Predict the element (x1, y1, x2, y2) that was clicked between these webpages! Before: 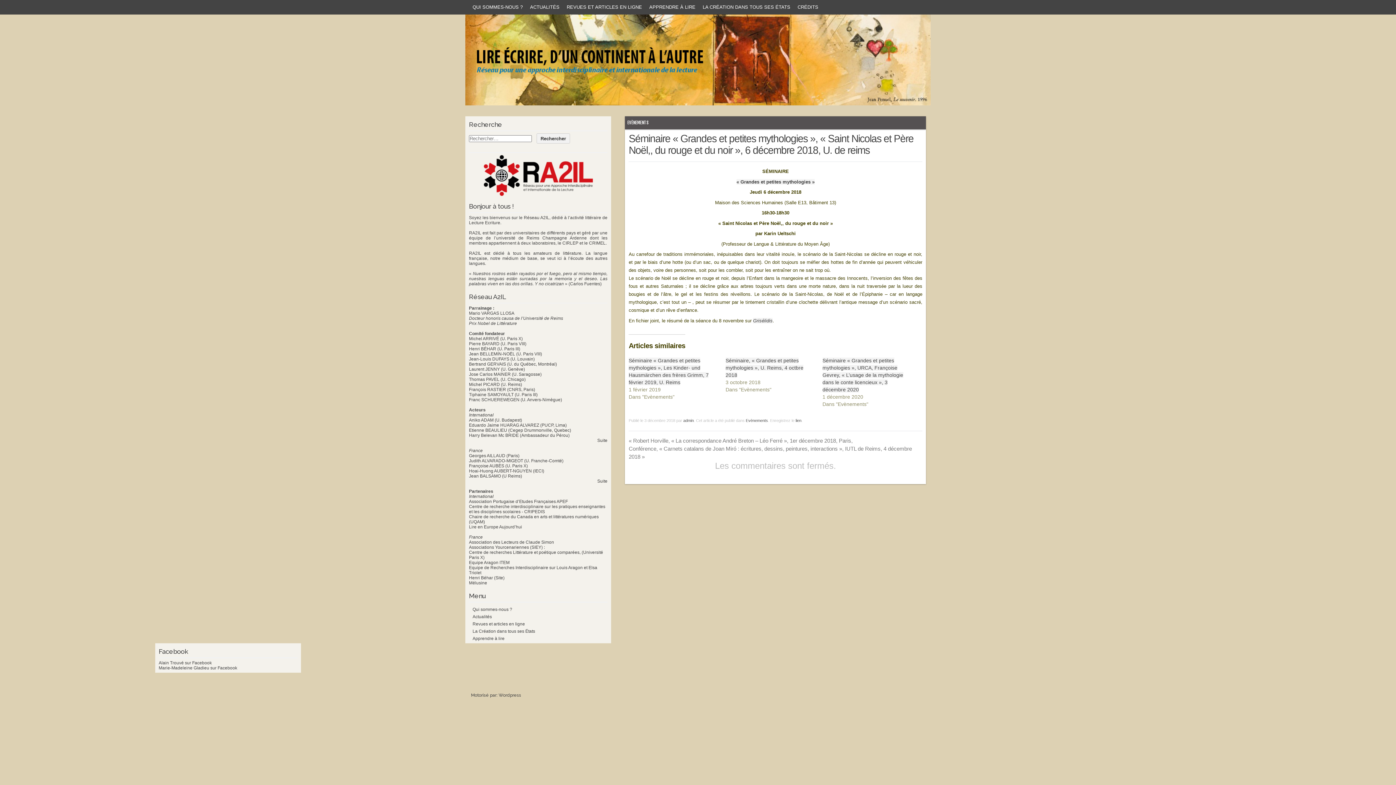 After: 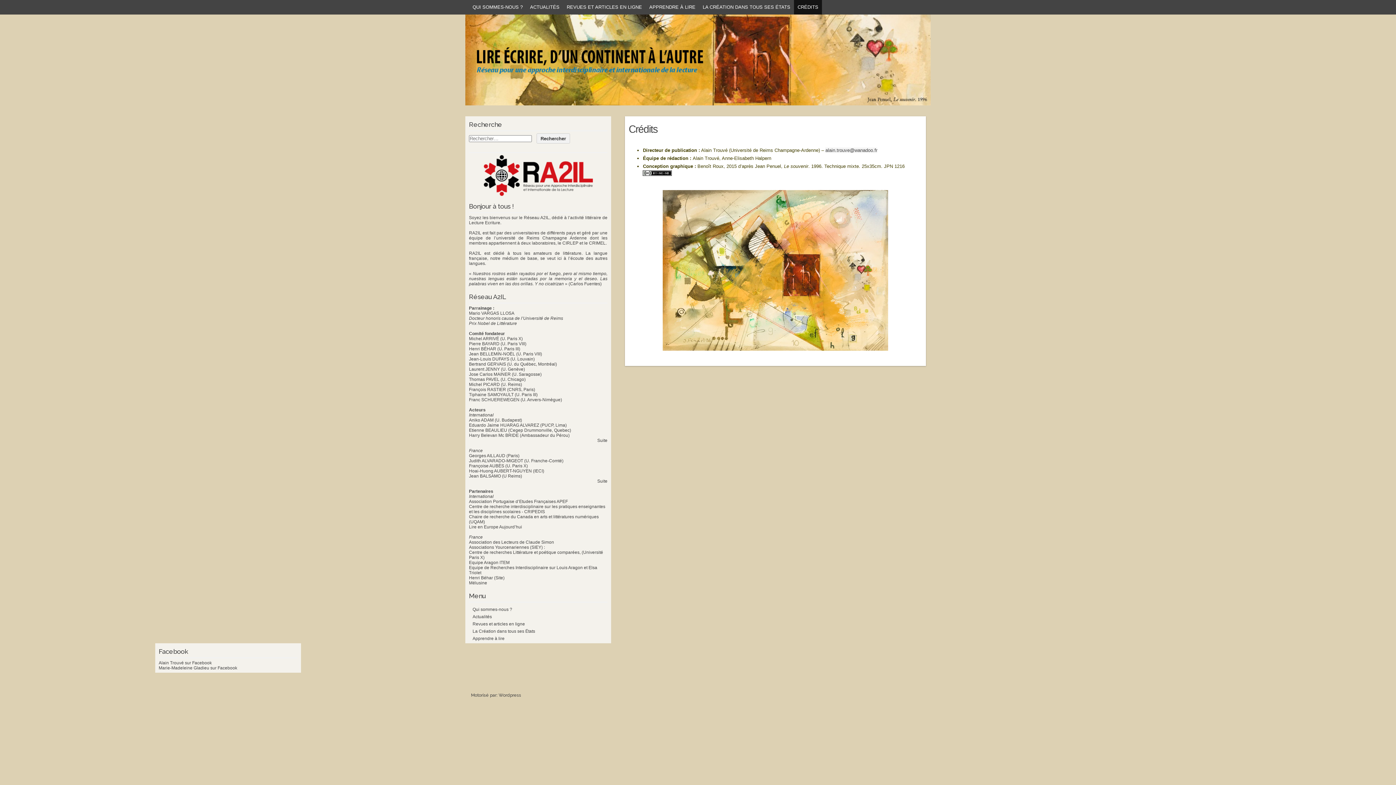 Action: label: CRÉDITS bbox: (794, 0, 822, 14)